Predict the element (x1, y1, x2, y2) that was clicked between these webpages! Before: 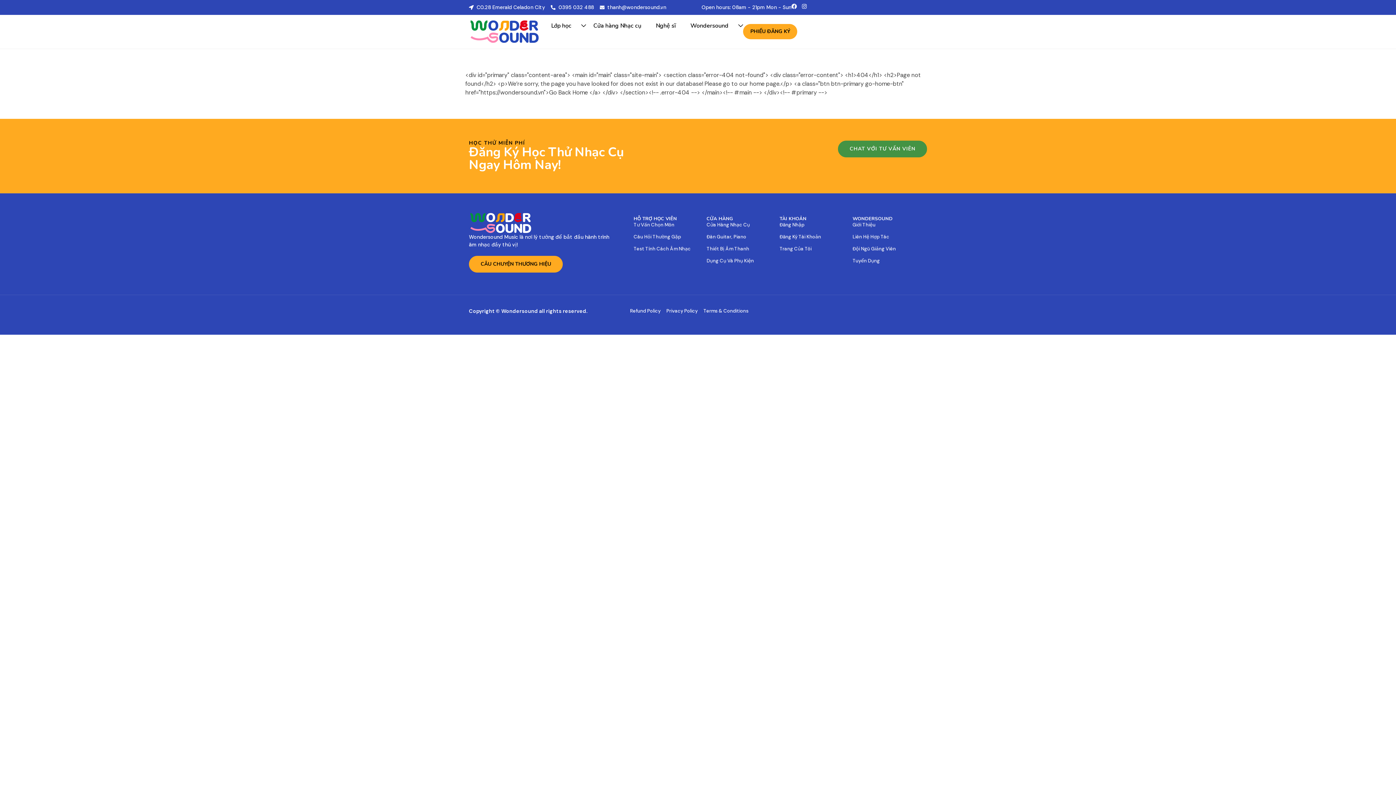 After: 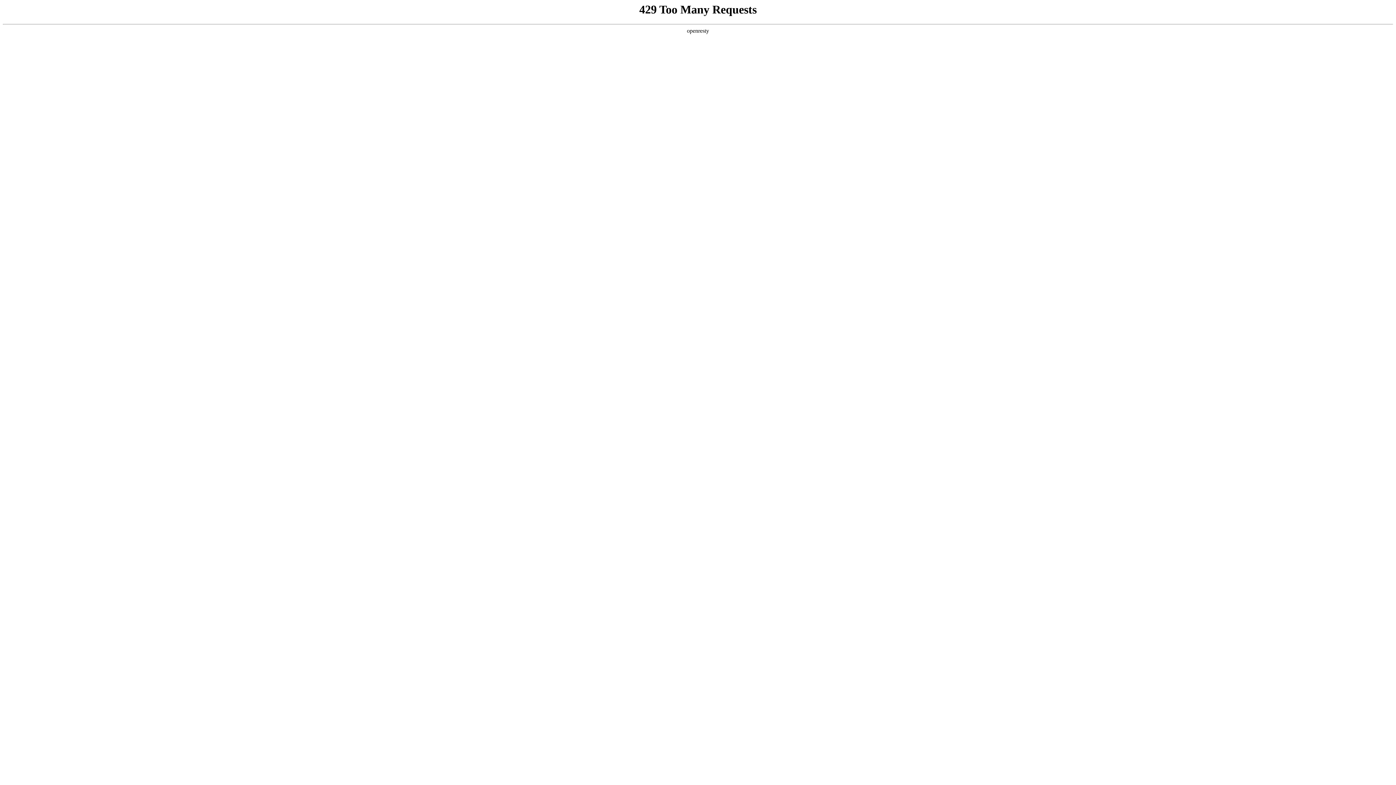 Action: bbox: (706, 257, 772, 264) label: Dụng Cụ Và Phụ Kiện